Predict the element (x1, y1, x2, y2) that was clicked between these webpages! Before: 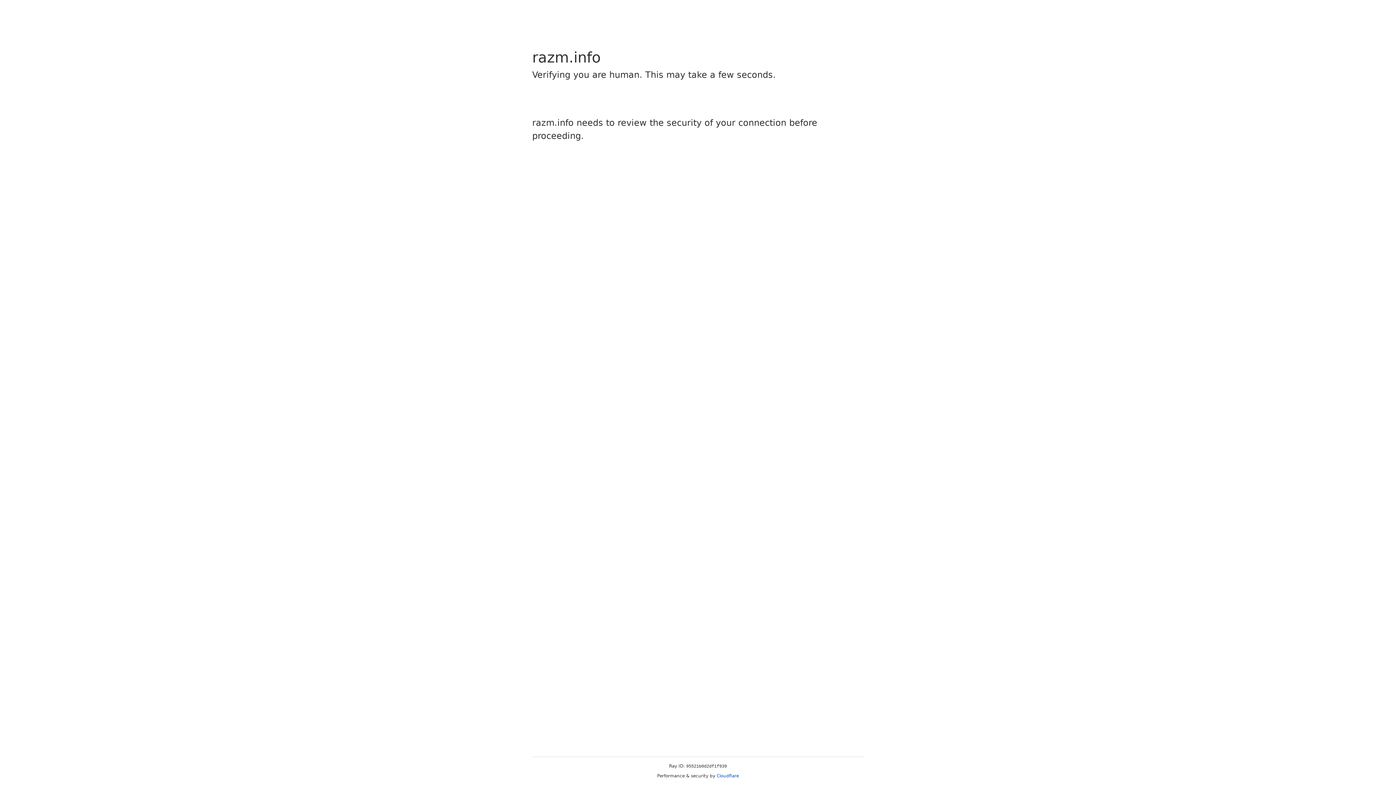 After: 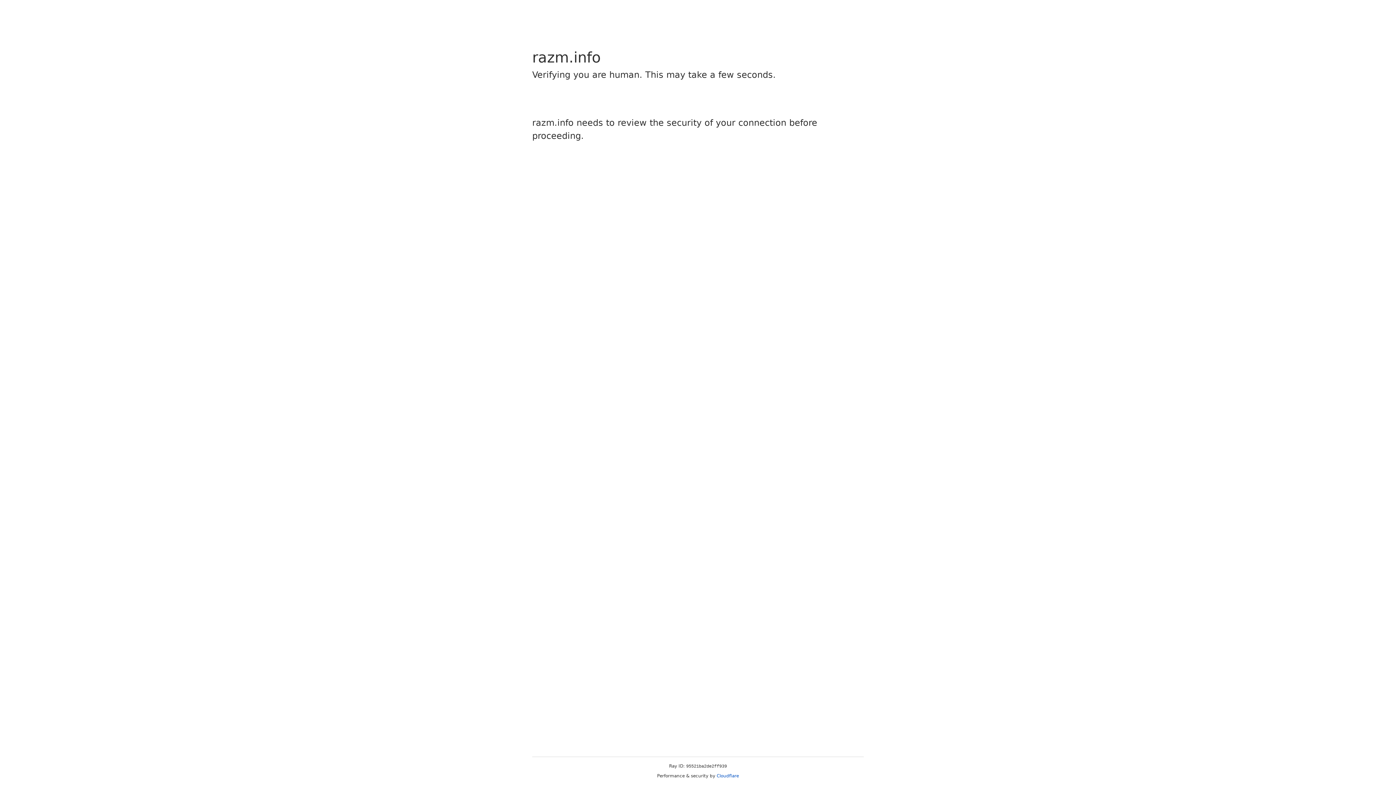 Action: label: Cloudflare bbox: (716, 773, 739, 778)